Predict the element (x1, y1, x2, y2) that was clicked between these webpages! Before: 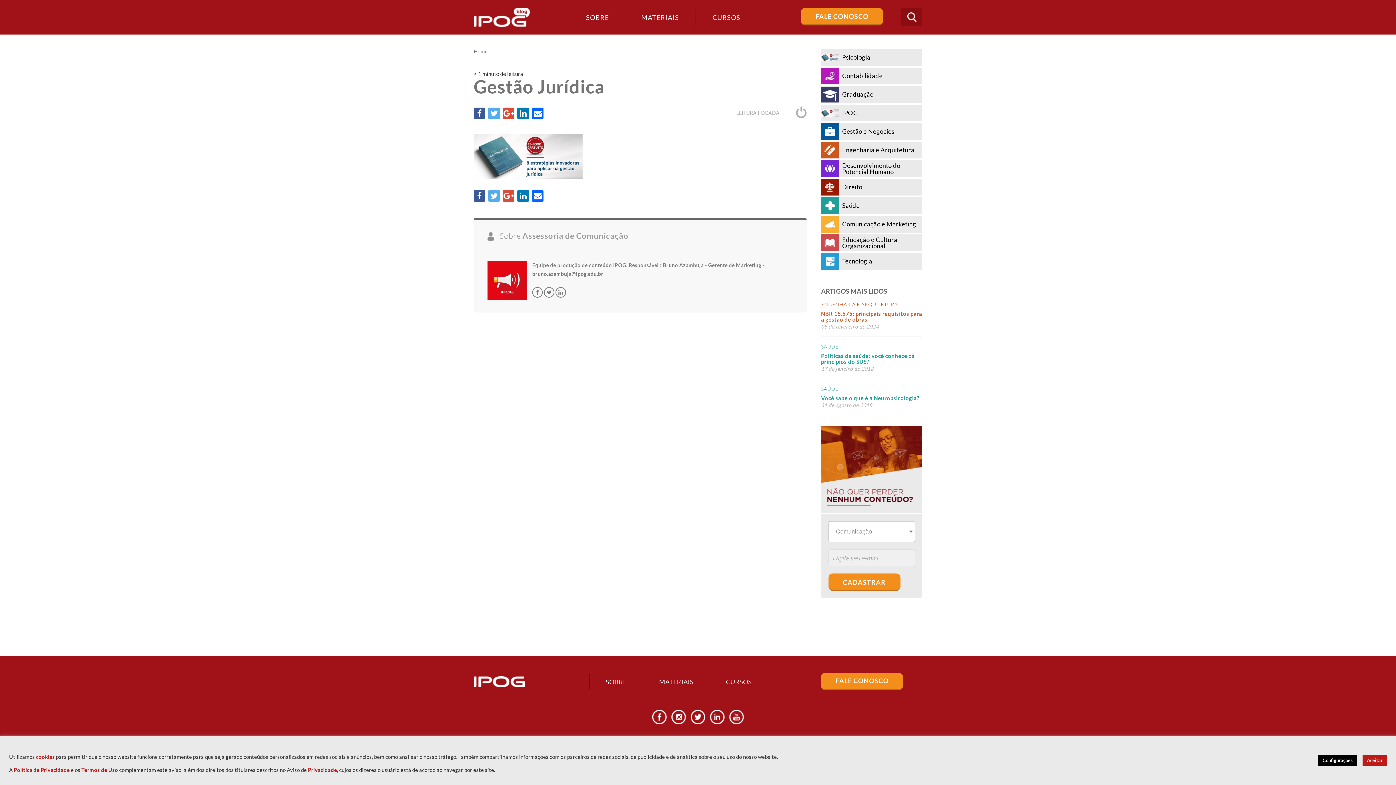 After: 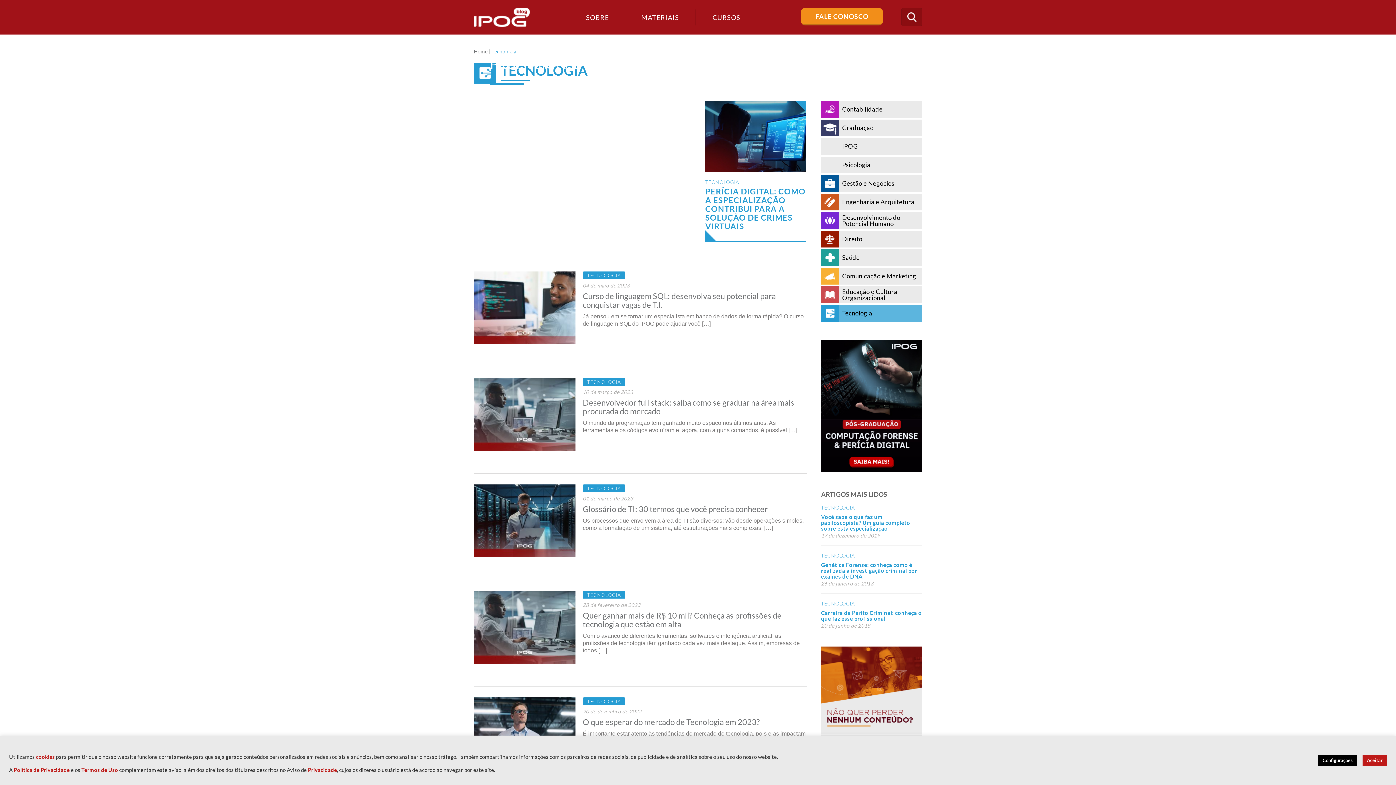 Action: label: 	Tecnologia bbox: (821, 253, 922, 269)